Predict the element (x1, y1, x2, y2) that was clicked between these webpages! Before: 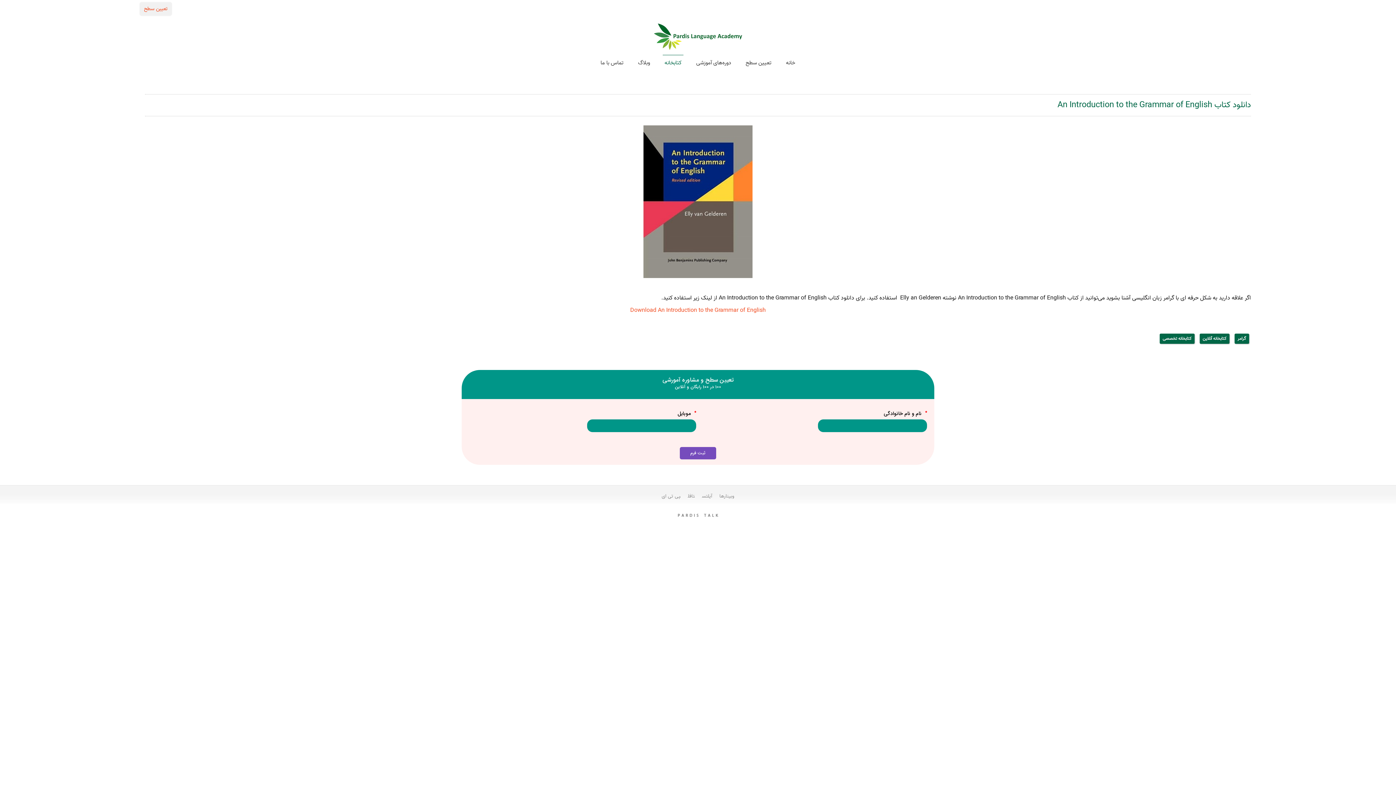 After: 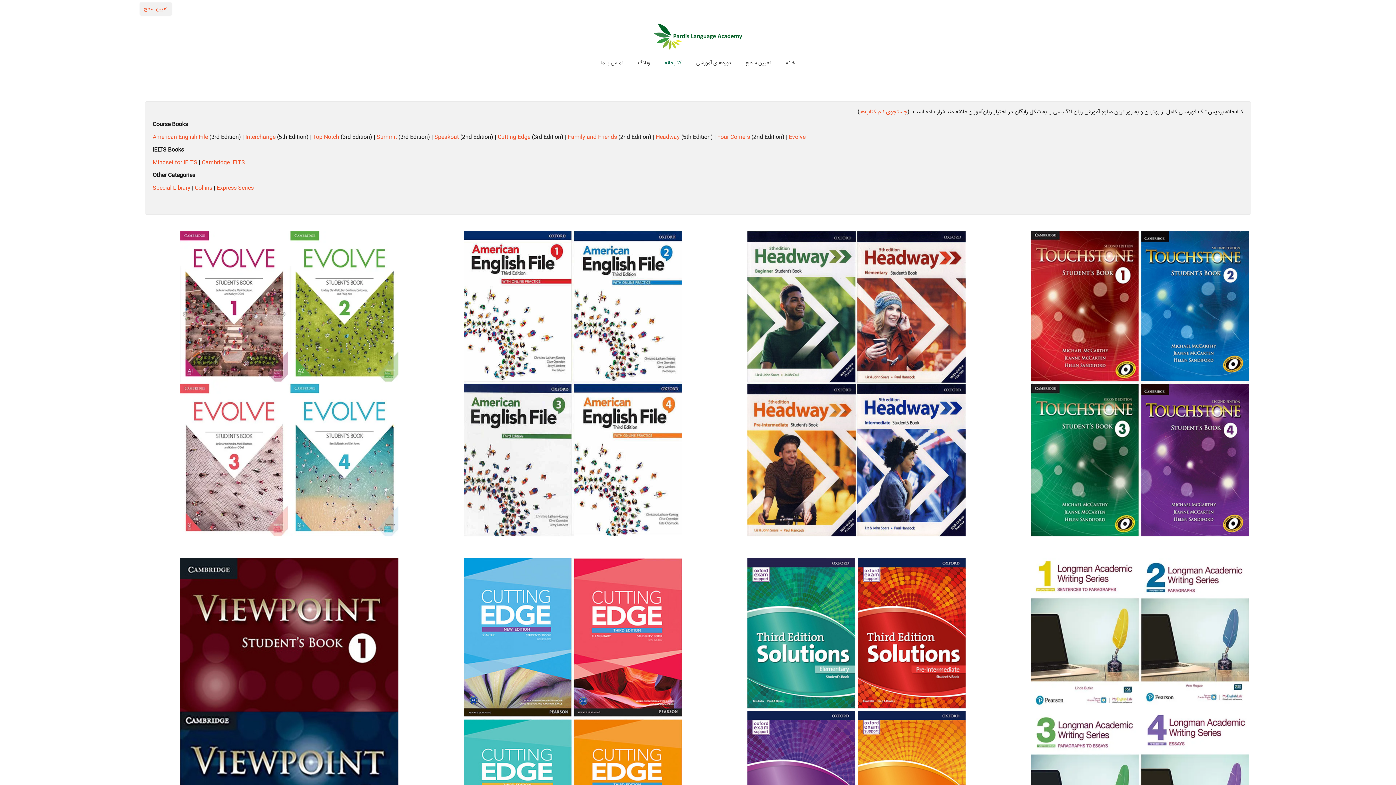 Action: label: کتابخانه bbox: (662, 55, 683, 70)